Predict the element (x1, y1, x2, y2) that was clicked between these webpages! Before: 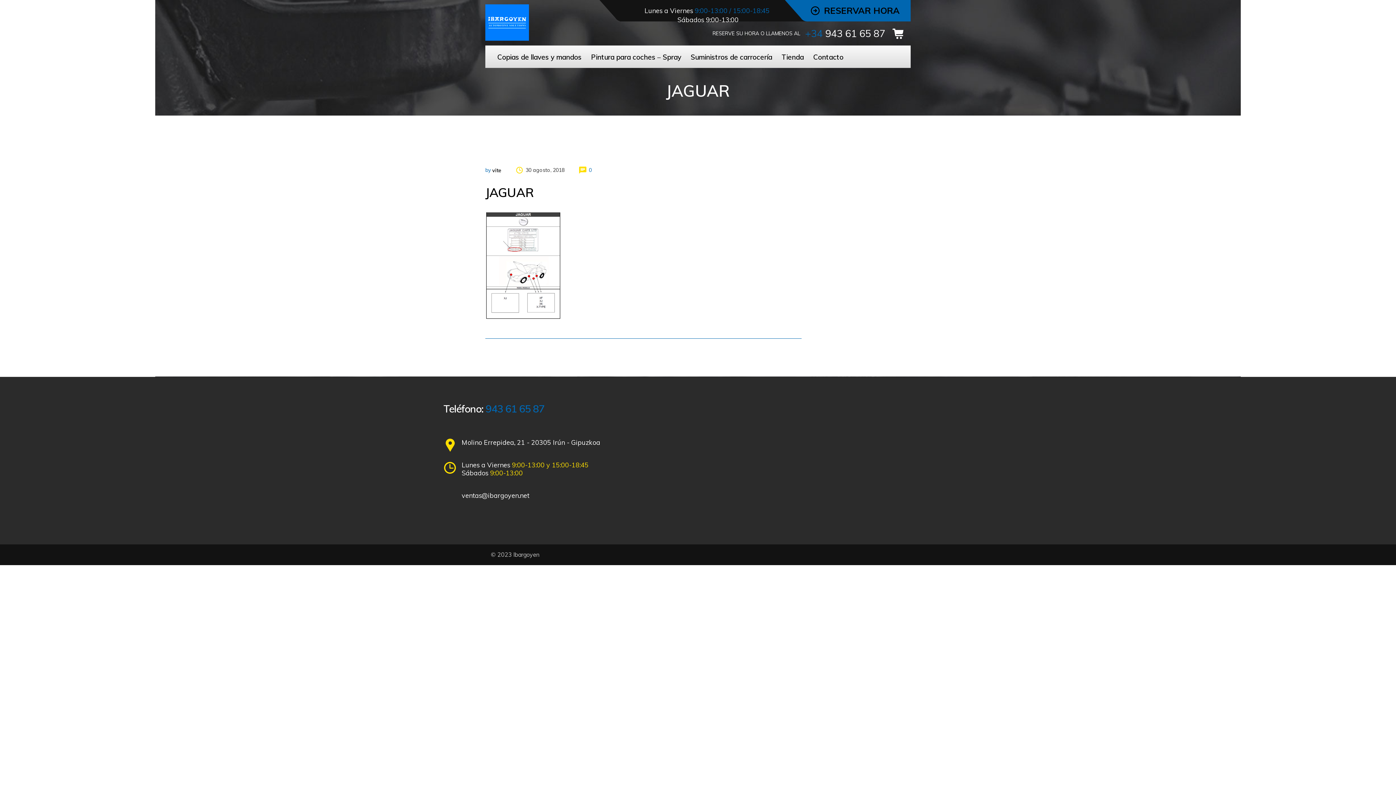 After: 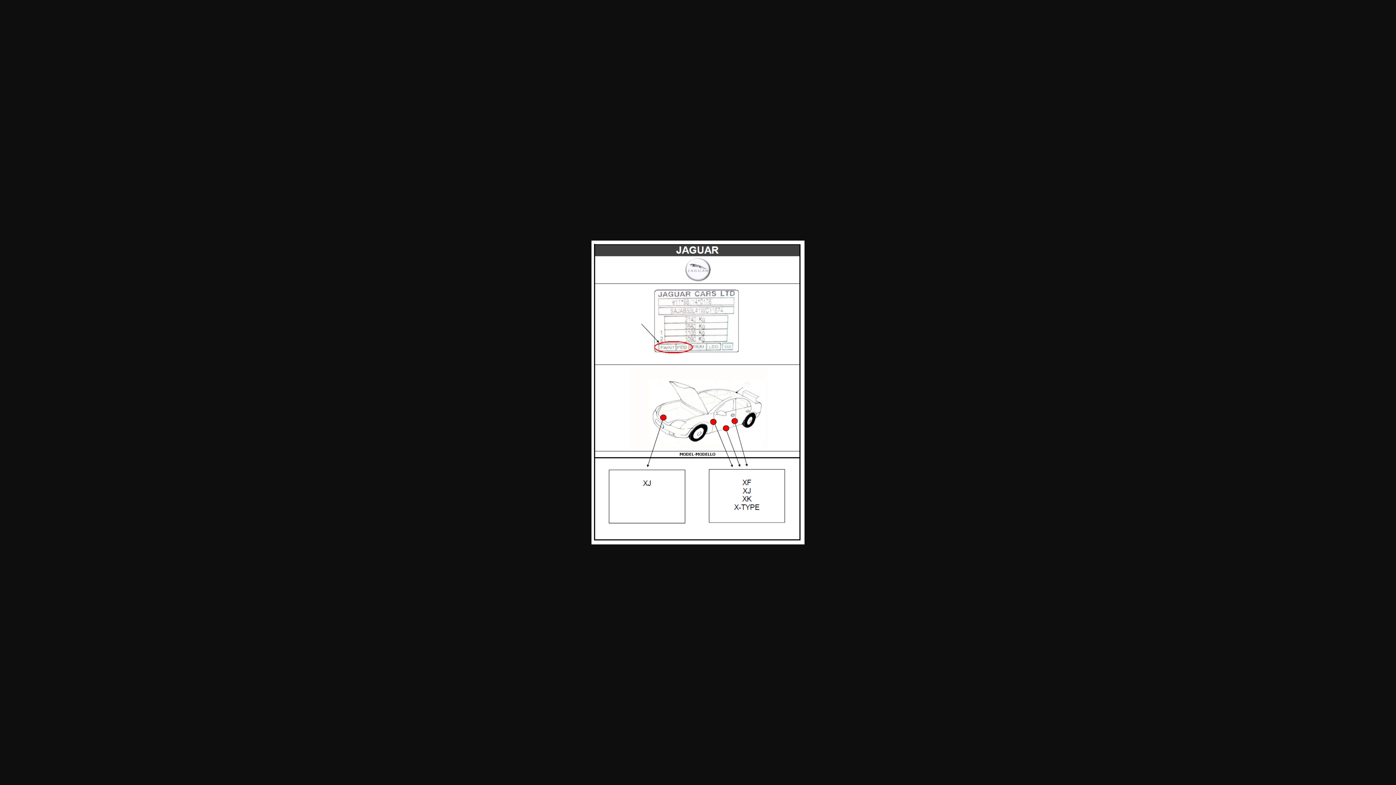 Action: bbox: (485, 261, 561, 268)